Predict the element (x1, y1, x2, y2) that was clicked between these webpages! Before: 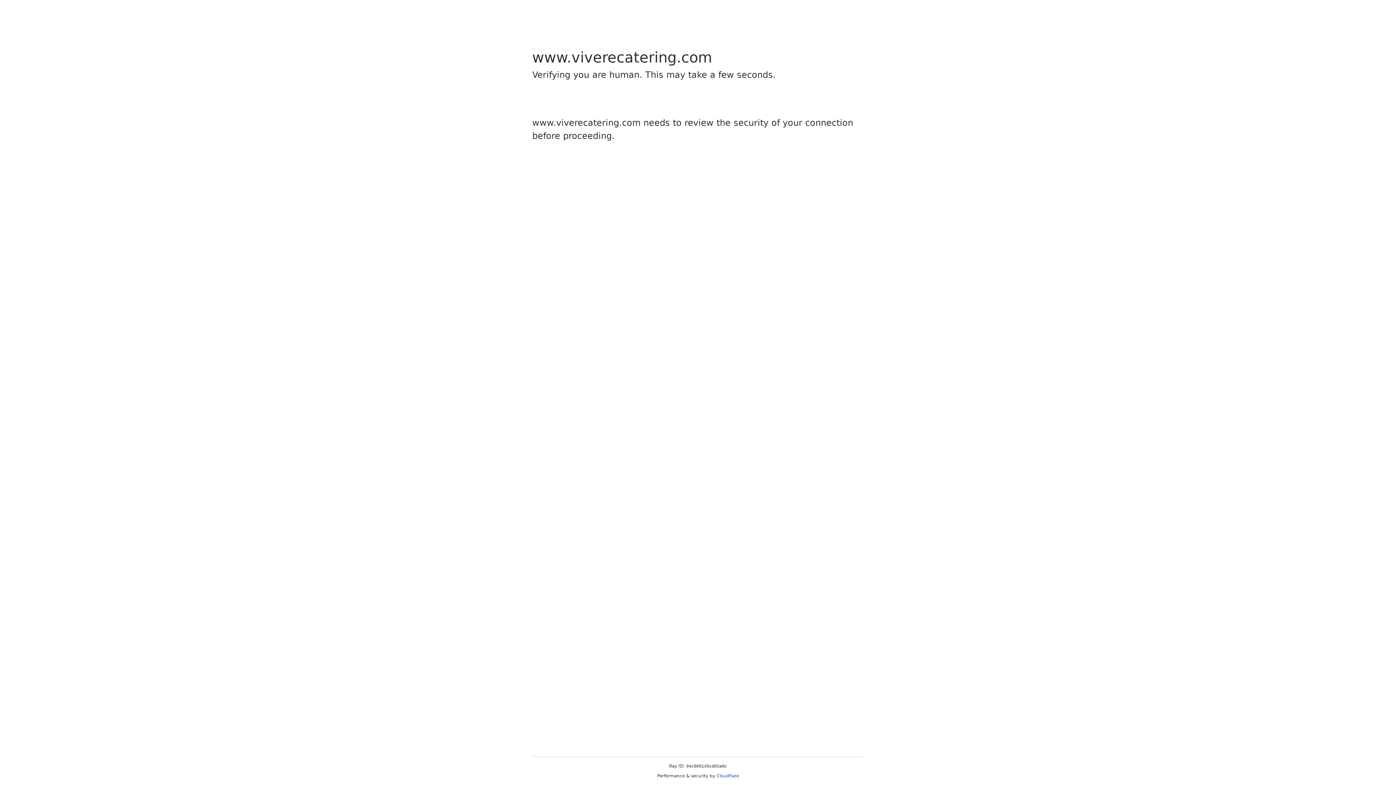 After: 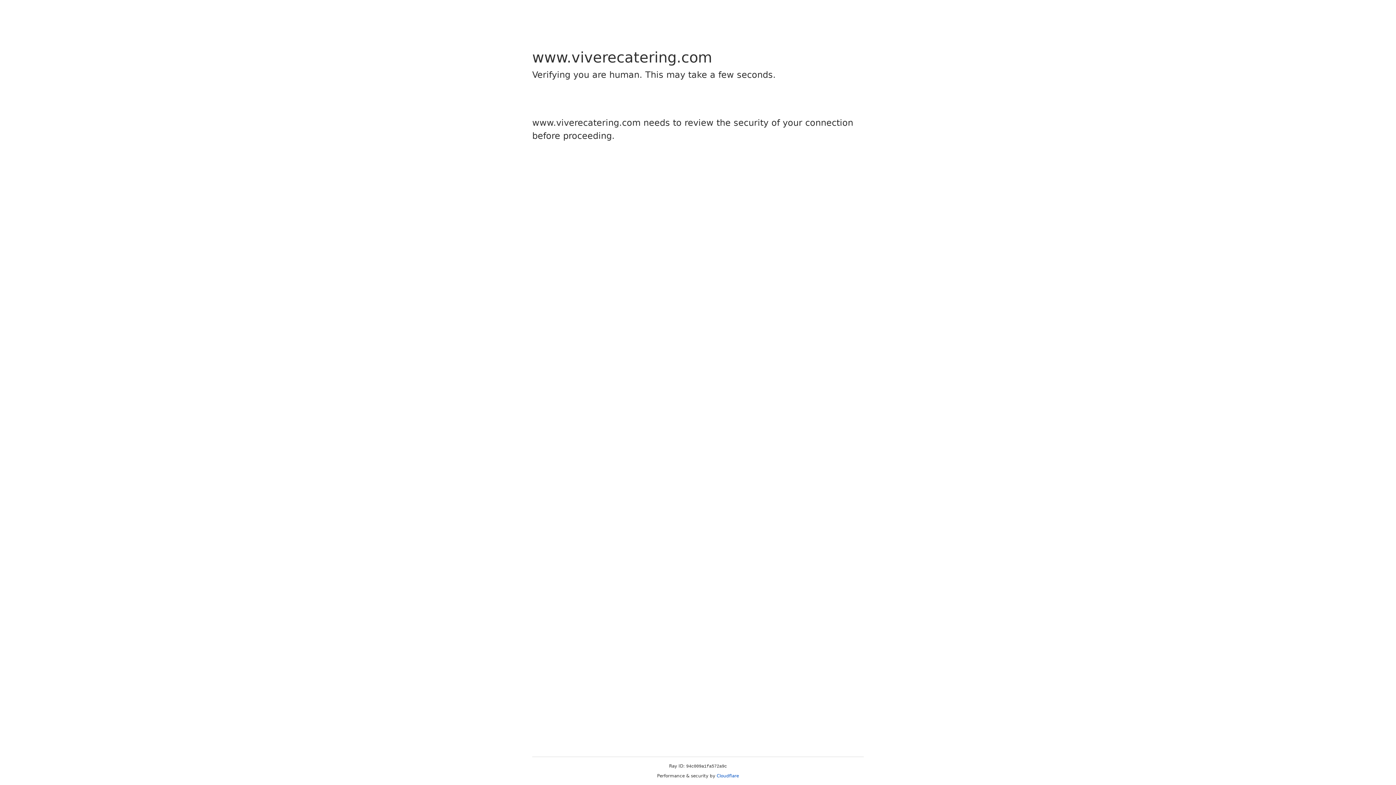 Action: bbox: (716, 773, 739, 778) label: Cloudflare